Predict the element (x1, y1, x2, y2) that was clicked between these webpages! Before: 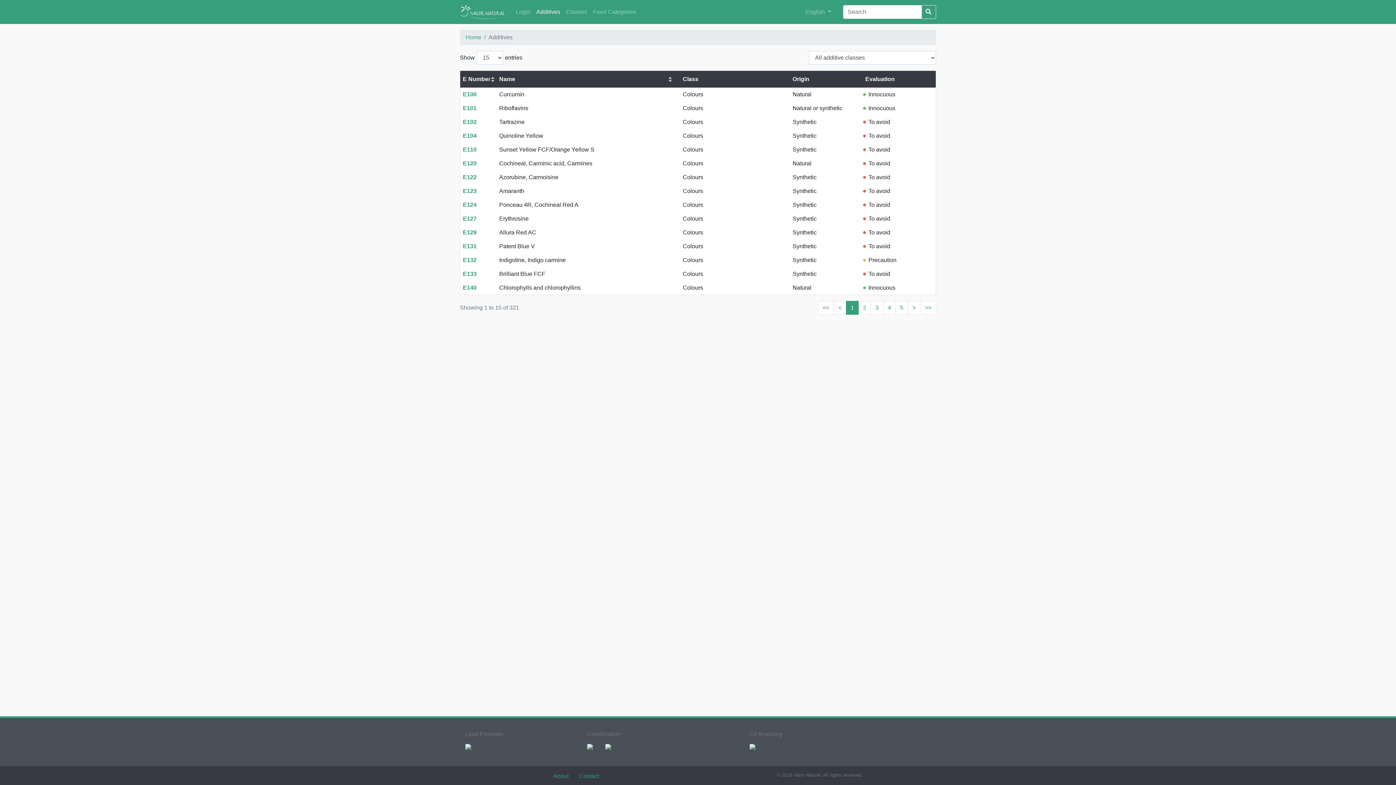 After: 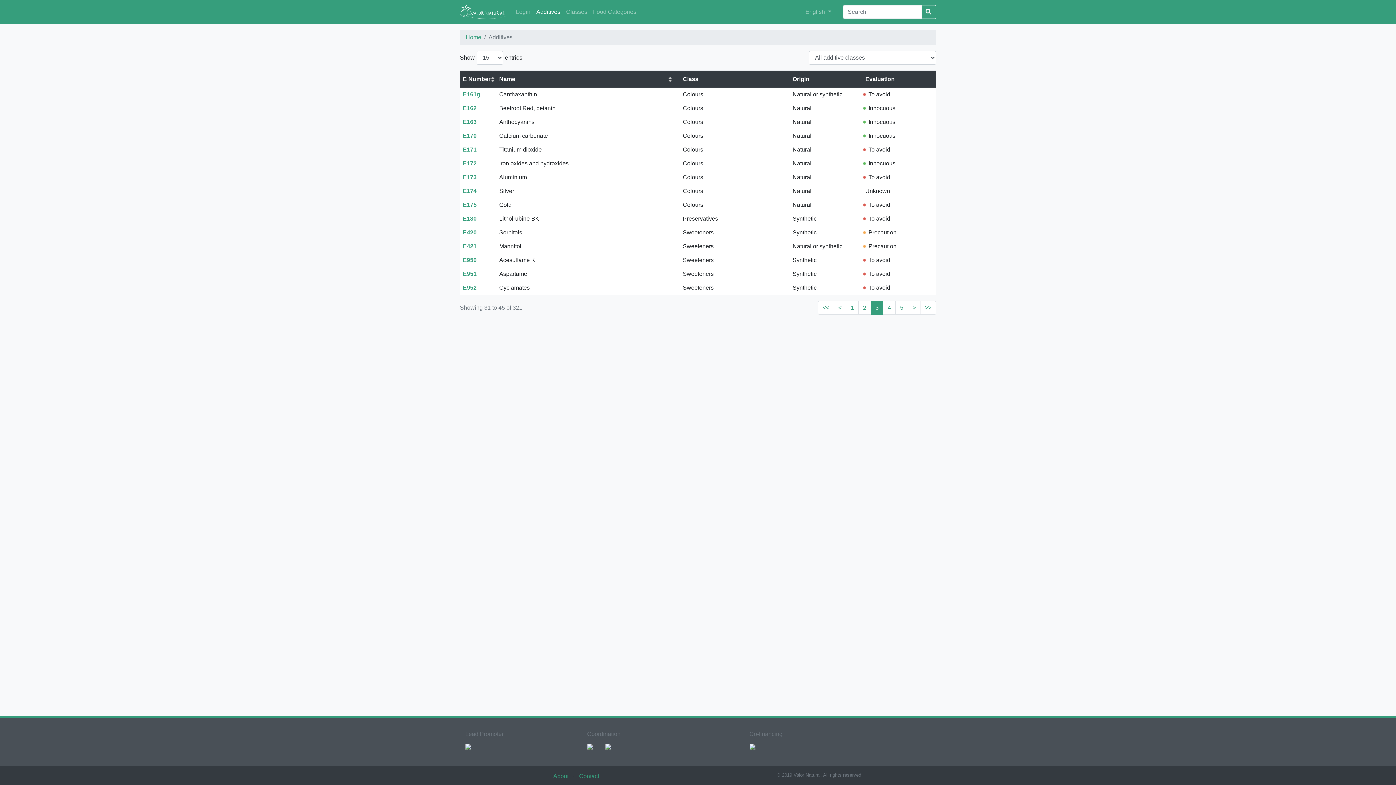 Action: label: 3 bbox: (870, 300, 883, 314)